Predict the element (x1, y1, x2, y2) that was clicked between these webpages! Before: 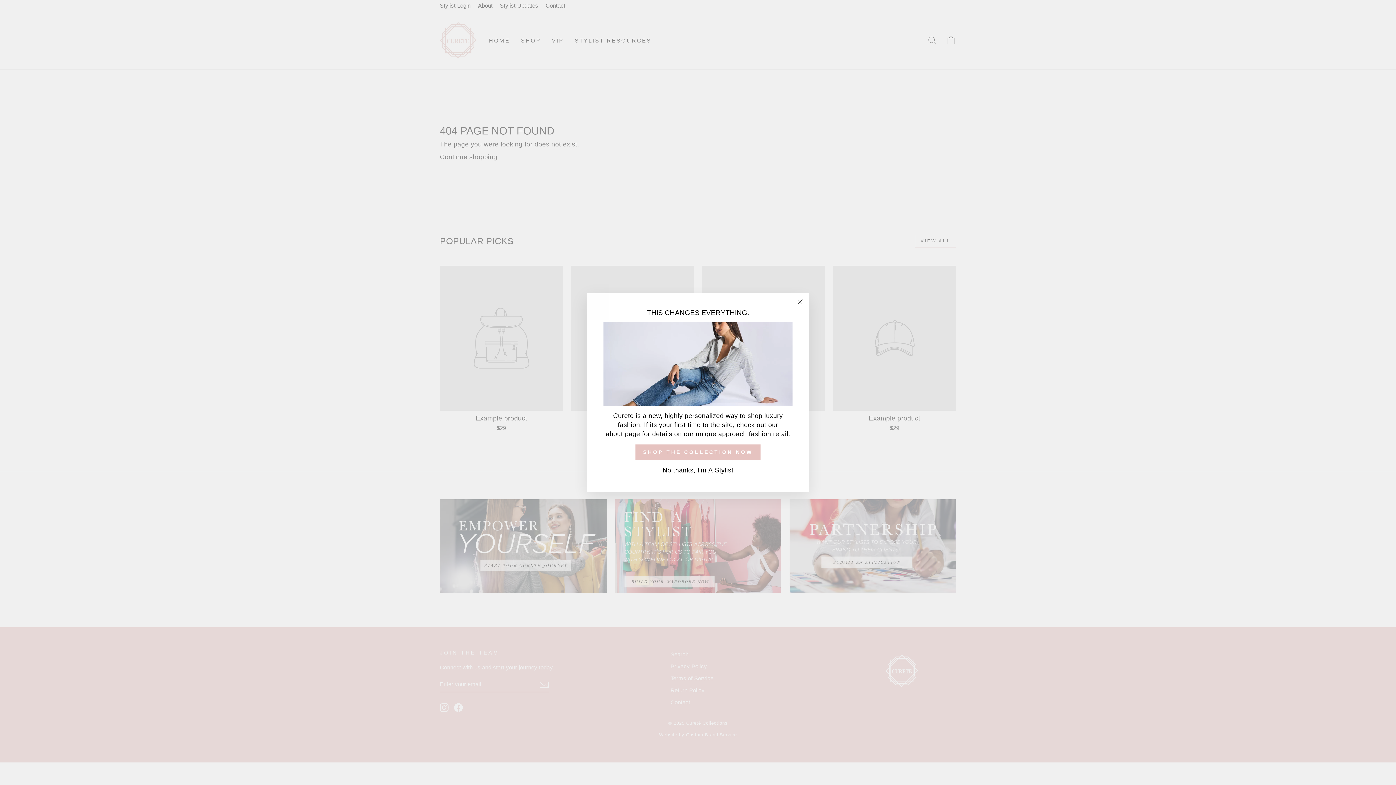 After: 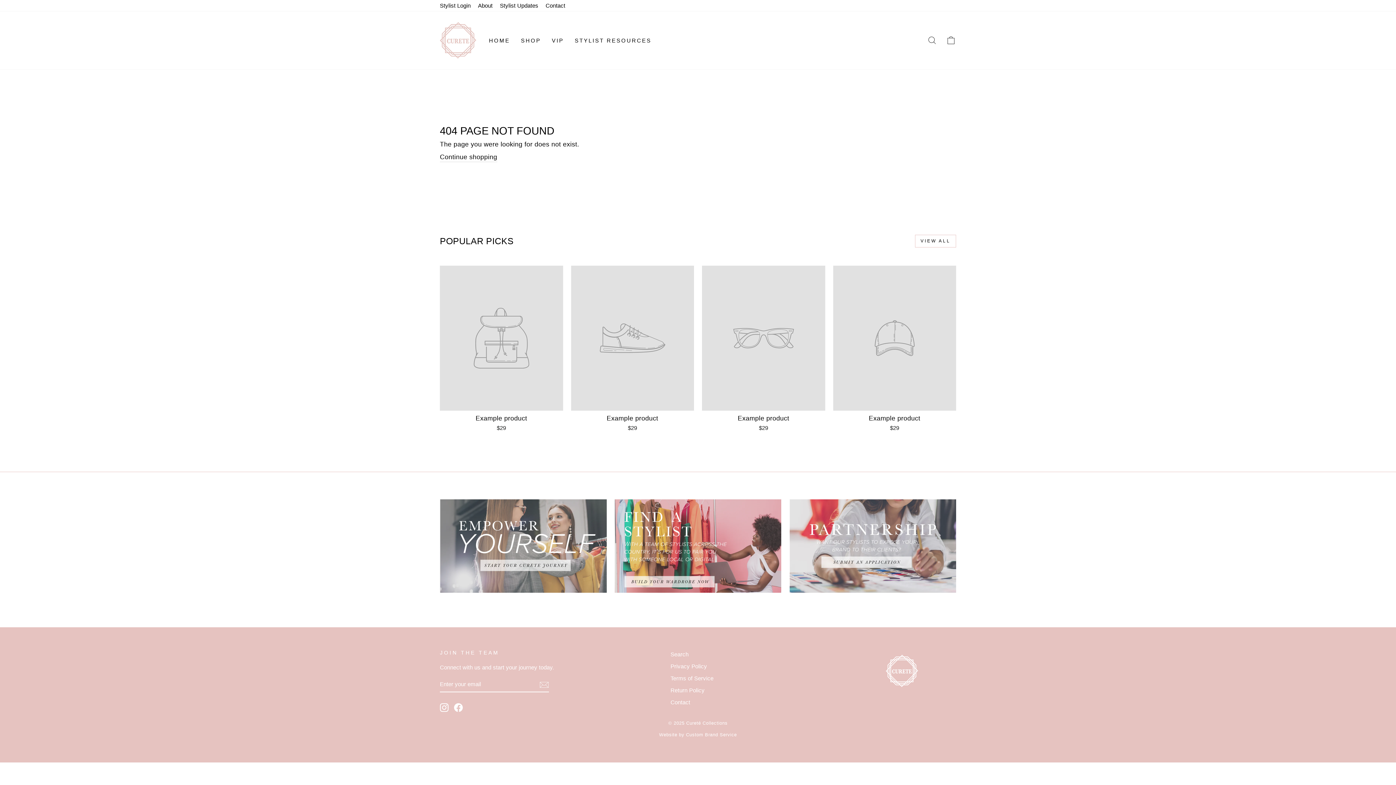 Action: label: "Close (esc)" bbox: (791, 293, 809, 311)